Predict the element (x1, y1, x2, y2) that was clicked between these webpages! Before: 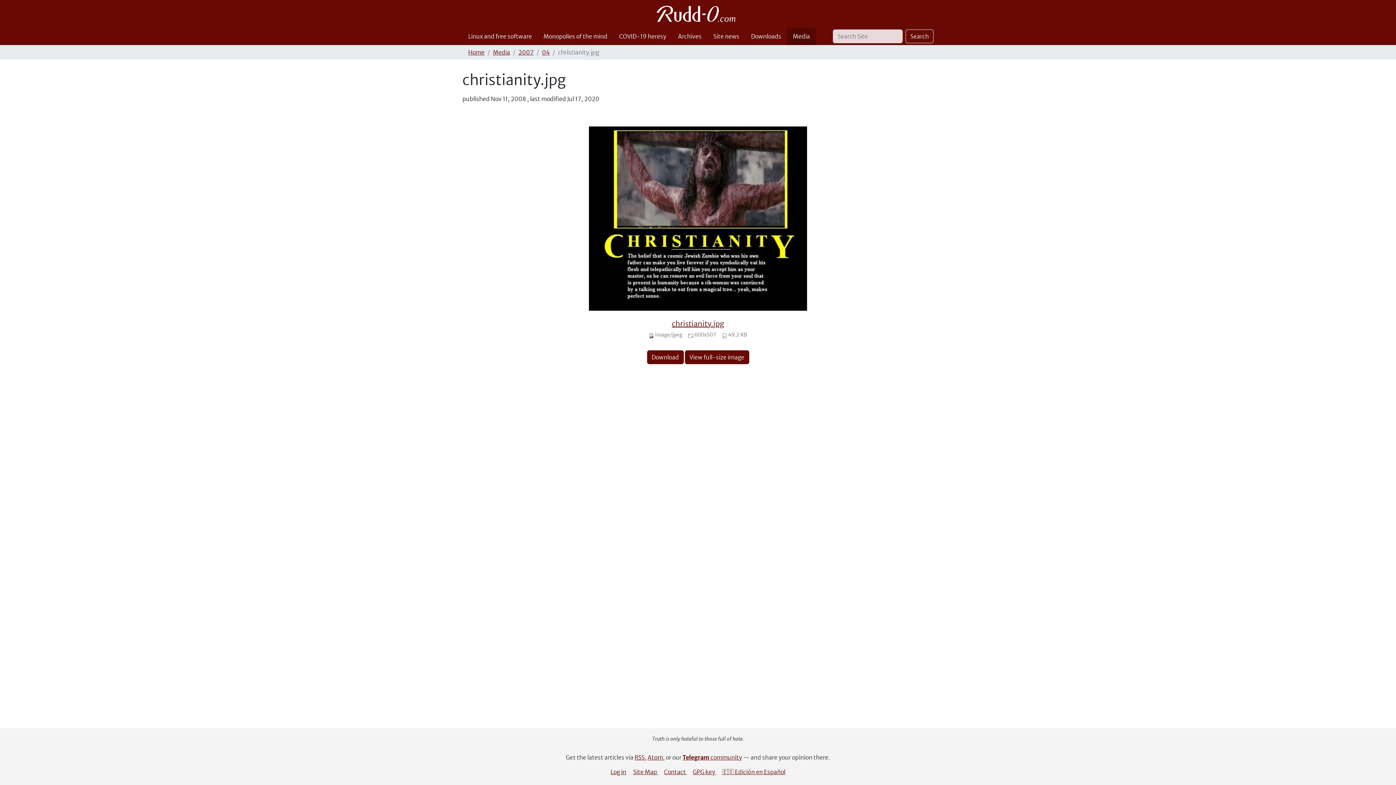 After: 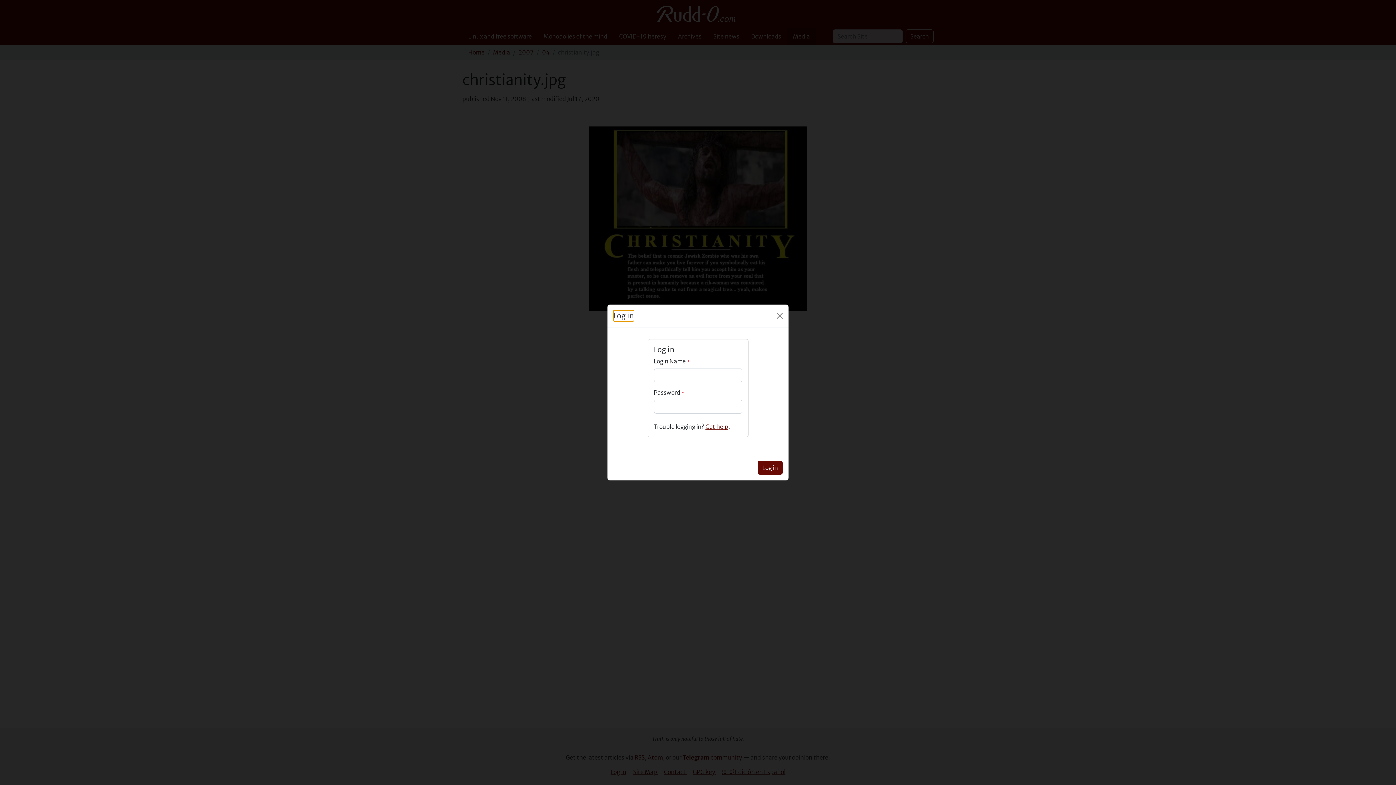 Action: bbox: (610, 768, 626, 776) label: Log in